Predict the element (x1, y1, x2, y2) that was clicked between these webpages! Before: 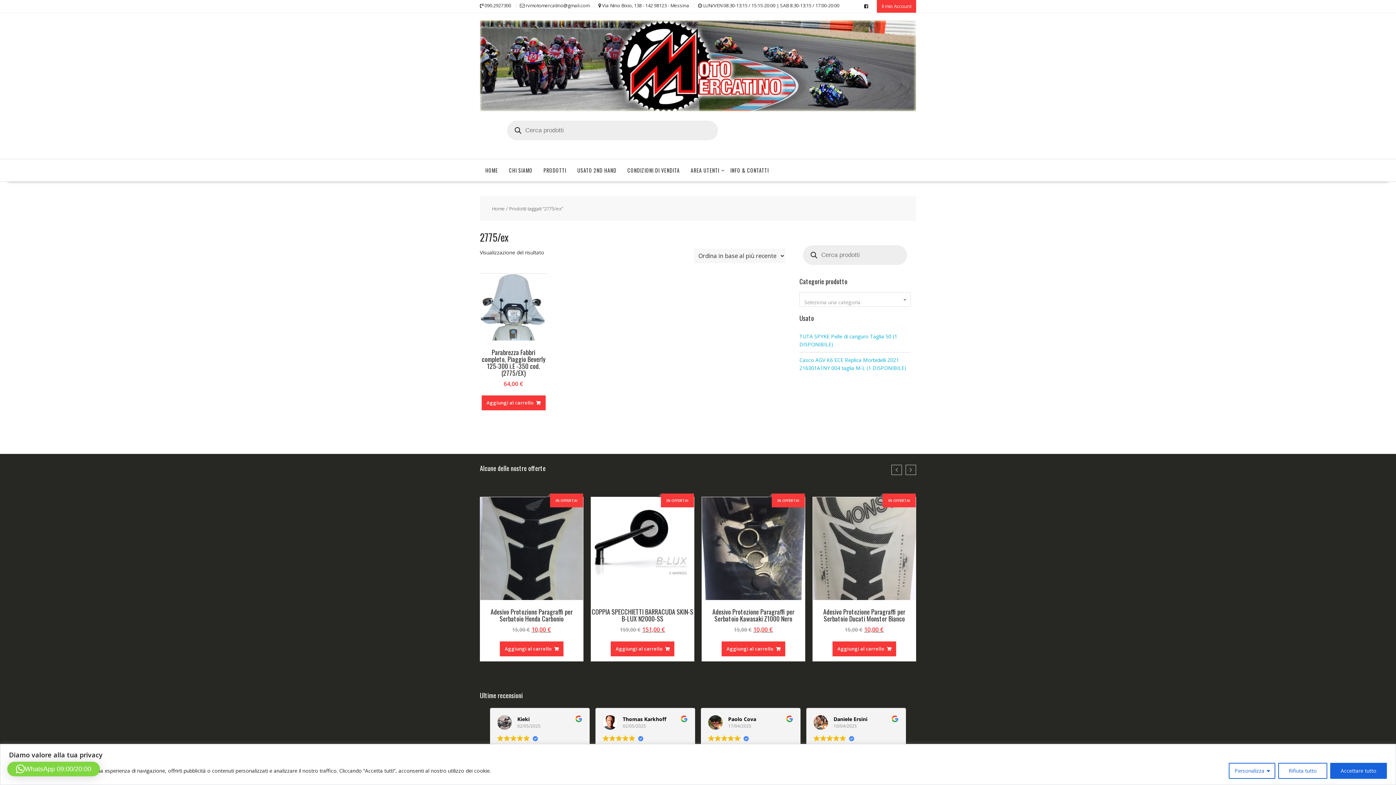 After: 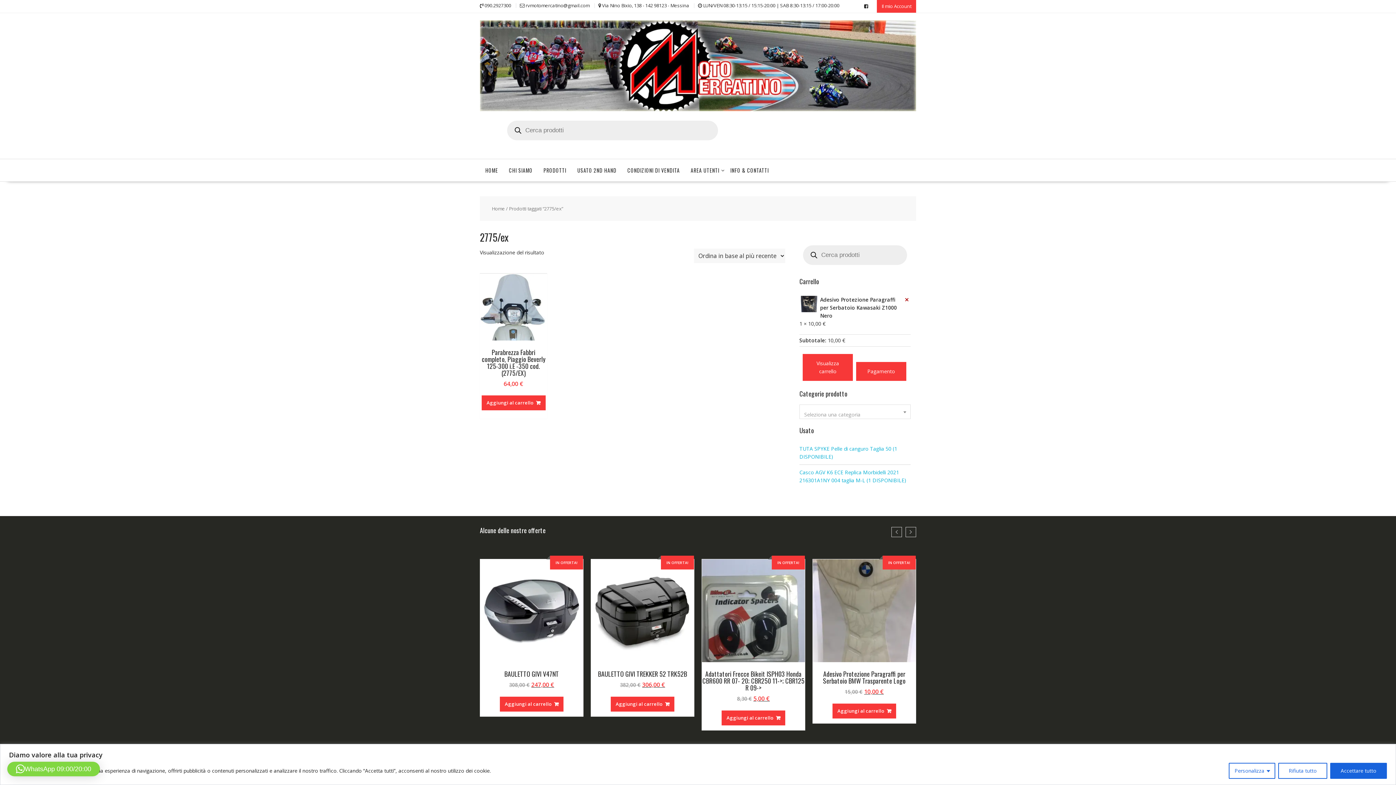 Action: label: Aggiungi al carrello: "Adesivo Protezione Paragraffi per Serbatoio Kawasaki Z1000 Nero" bbox: (721, 641, 785, 656)